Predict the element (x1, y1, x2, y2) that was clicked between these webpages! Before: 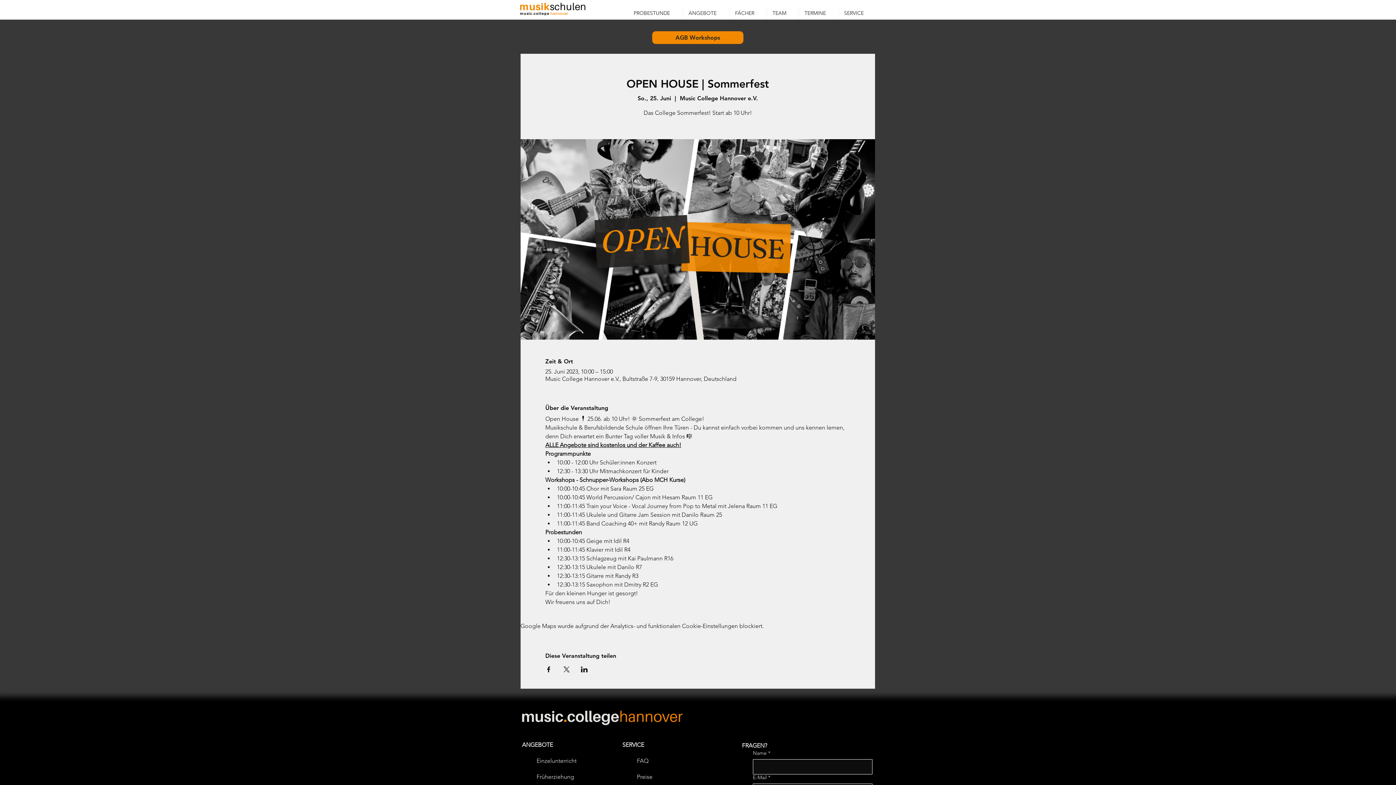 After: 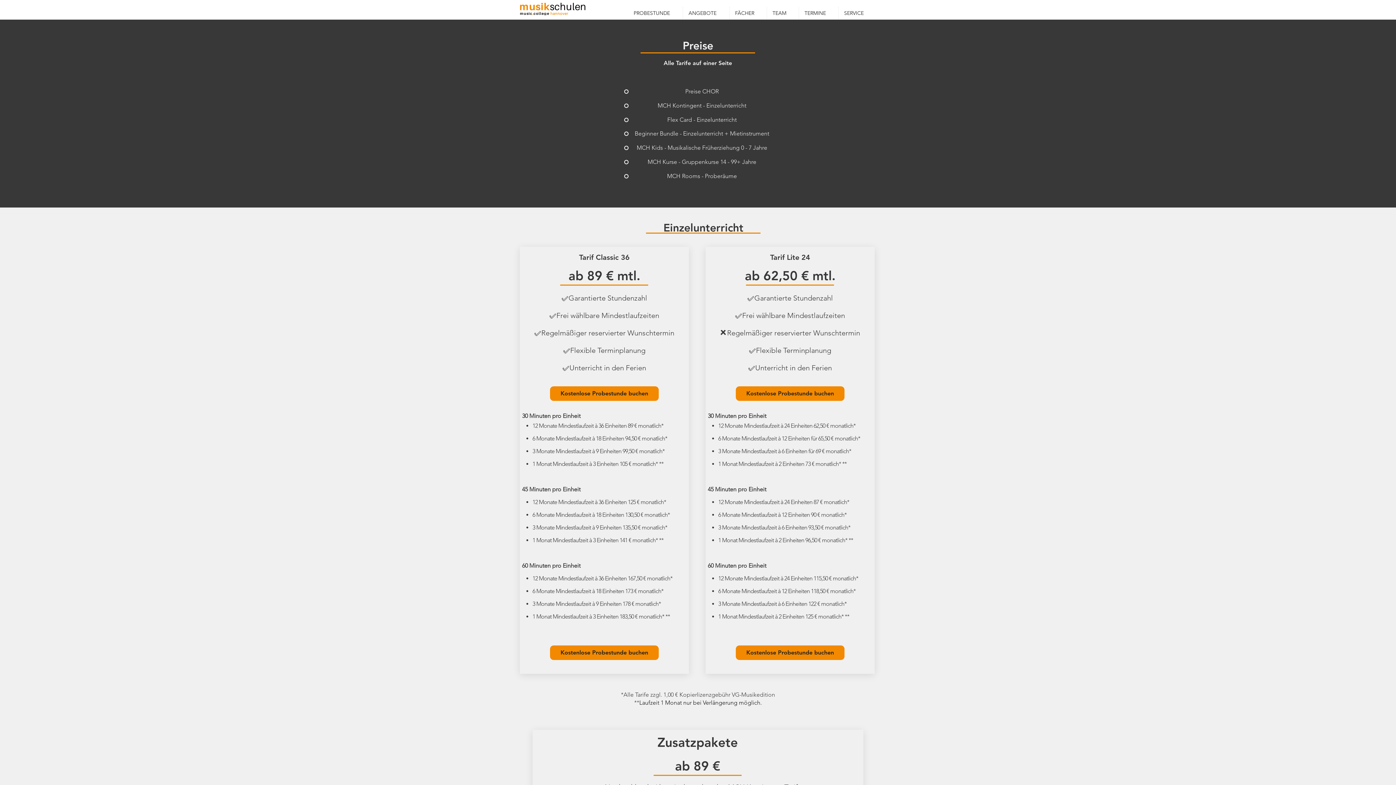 Action: bbox: (637, 773, 652, 780) label: Preise